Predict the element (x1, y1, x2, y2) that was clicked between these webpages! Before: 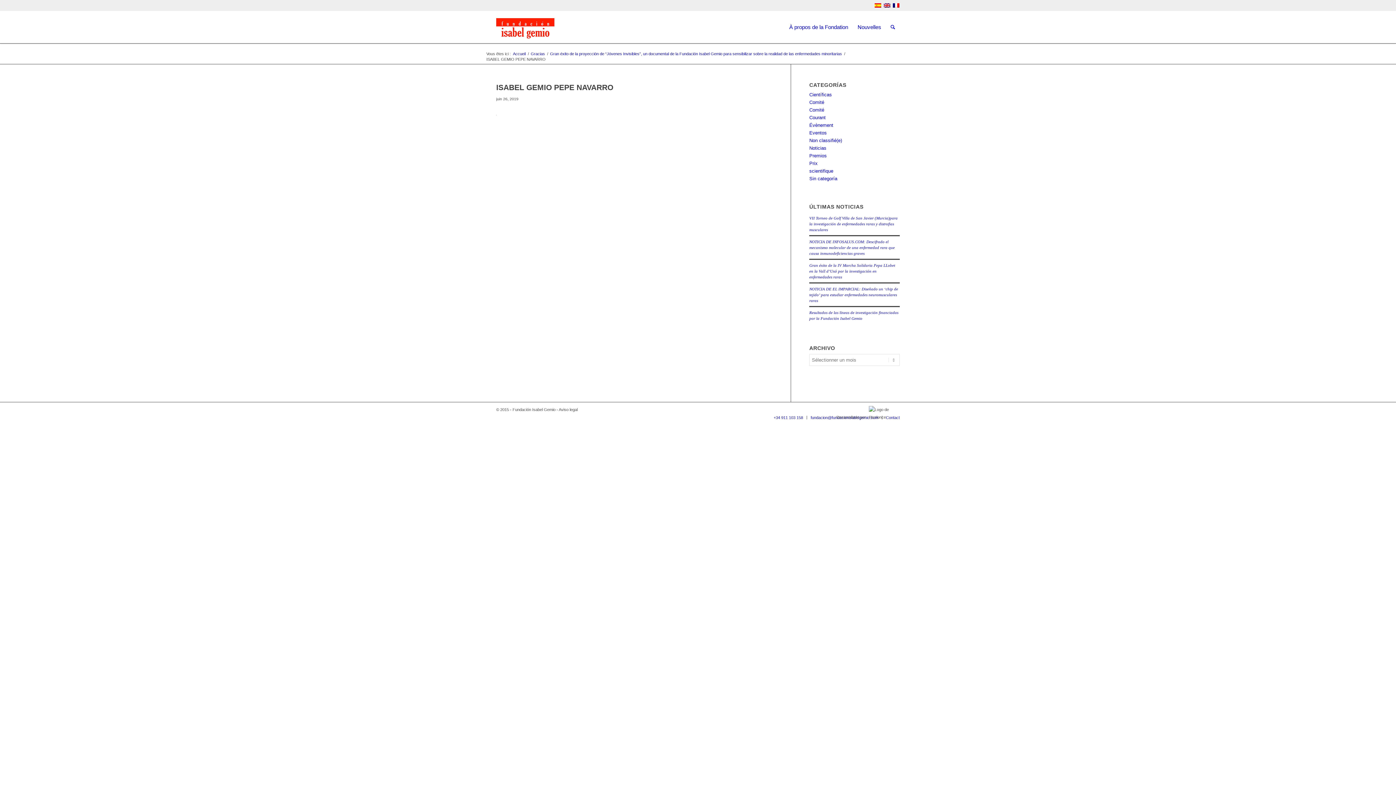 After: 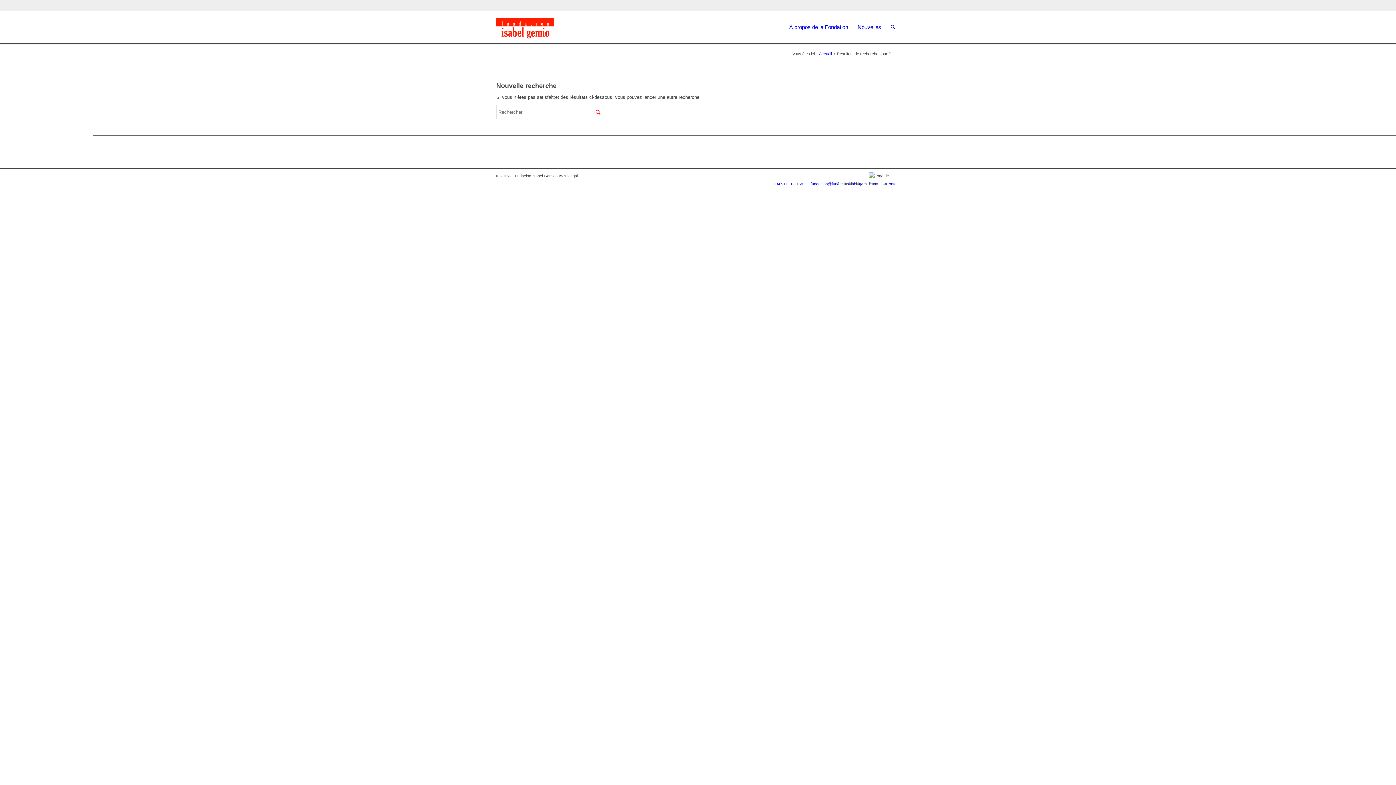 Action: label: Rechercher bbox: (886, 10, 900, 43)